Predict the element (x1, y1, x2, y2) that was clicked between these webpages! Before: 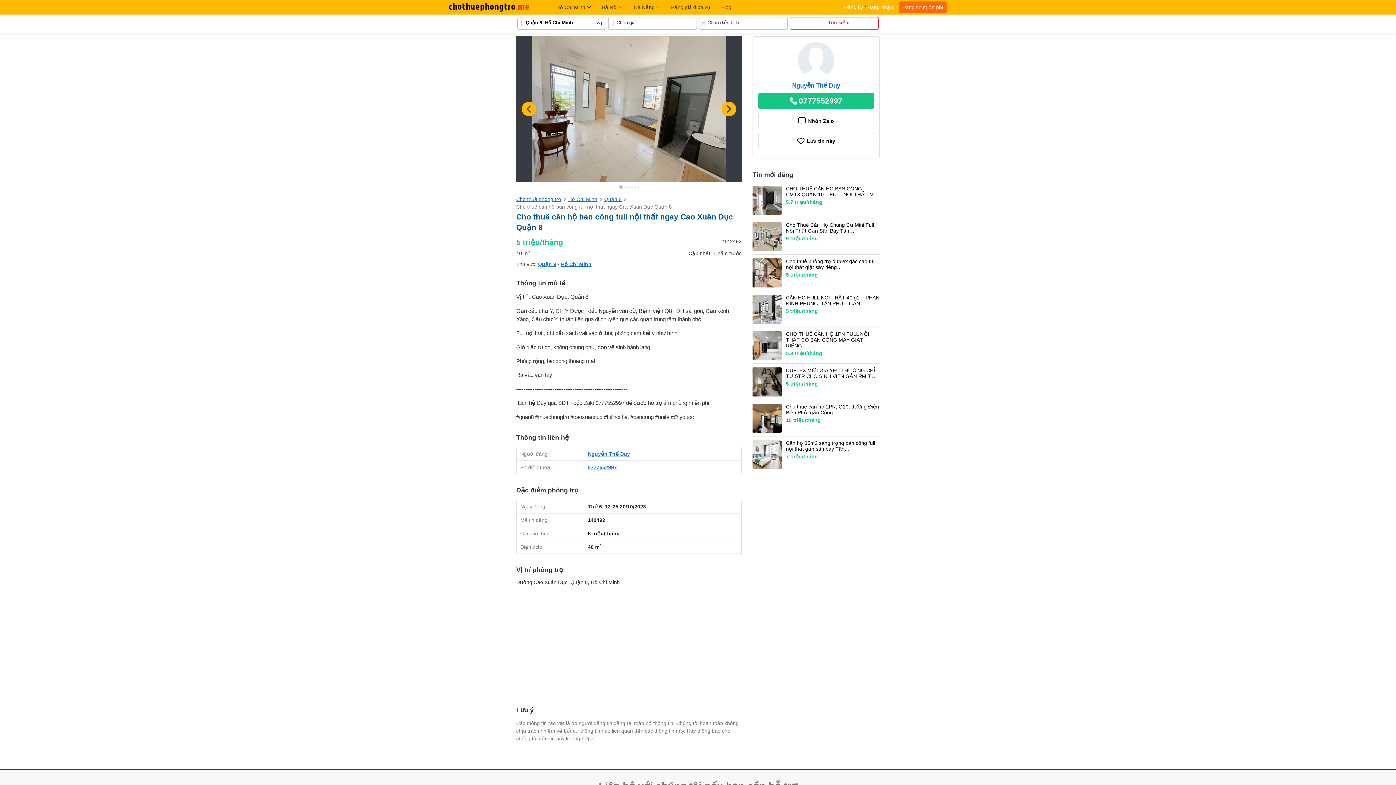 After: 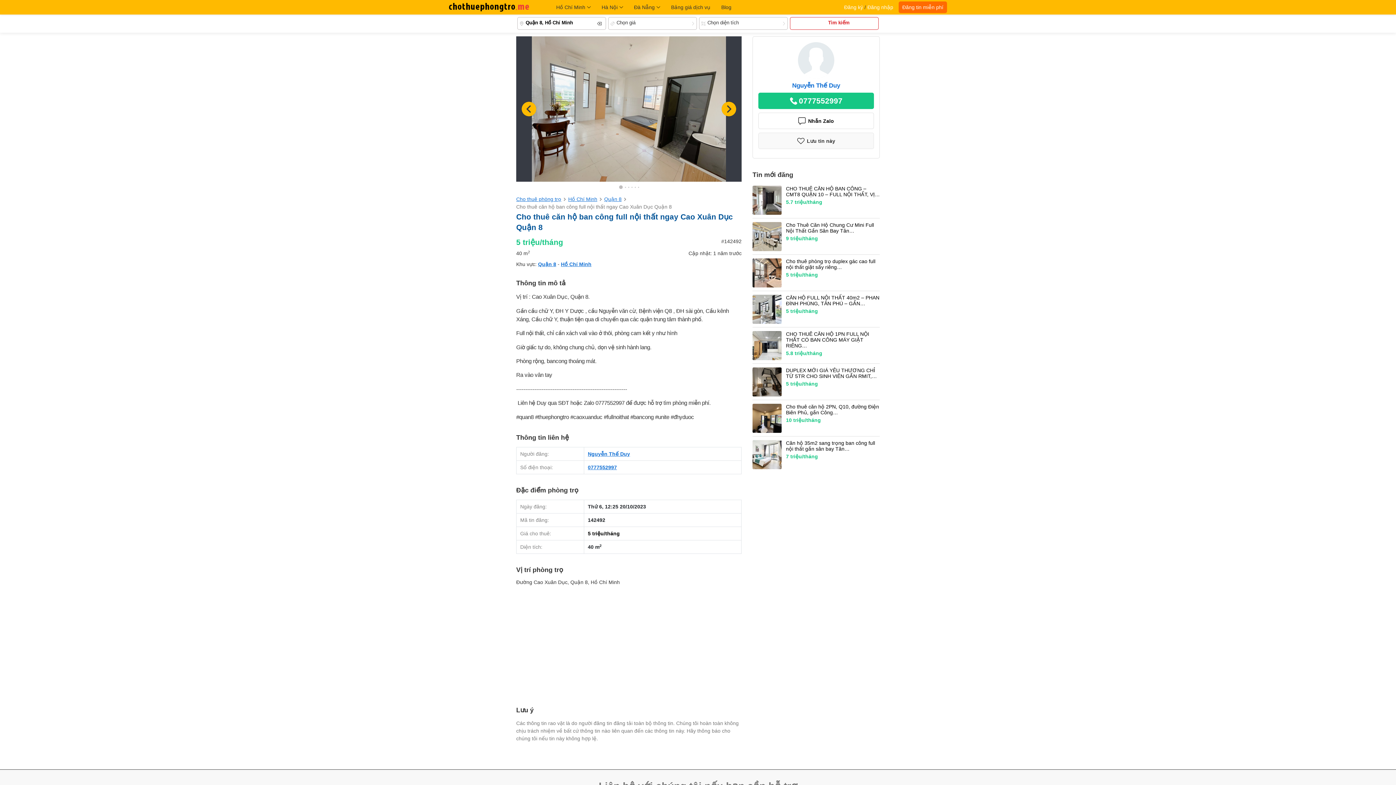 Action: bbox: (758, 132, 874, 149) label: Lưu tin này